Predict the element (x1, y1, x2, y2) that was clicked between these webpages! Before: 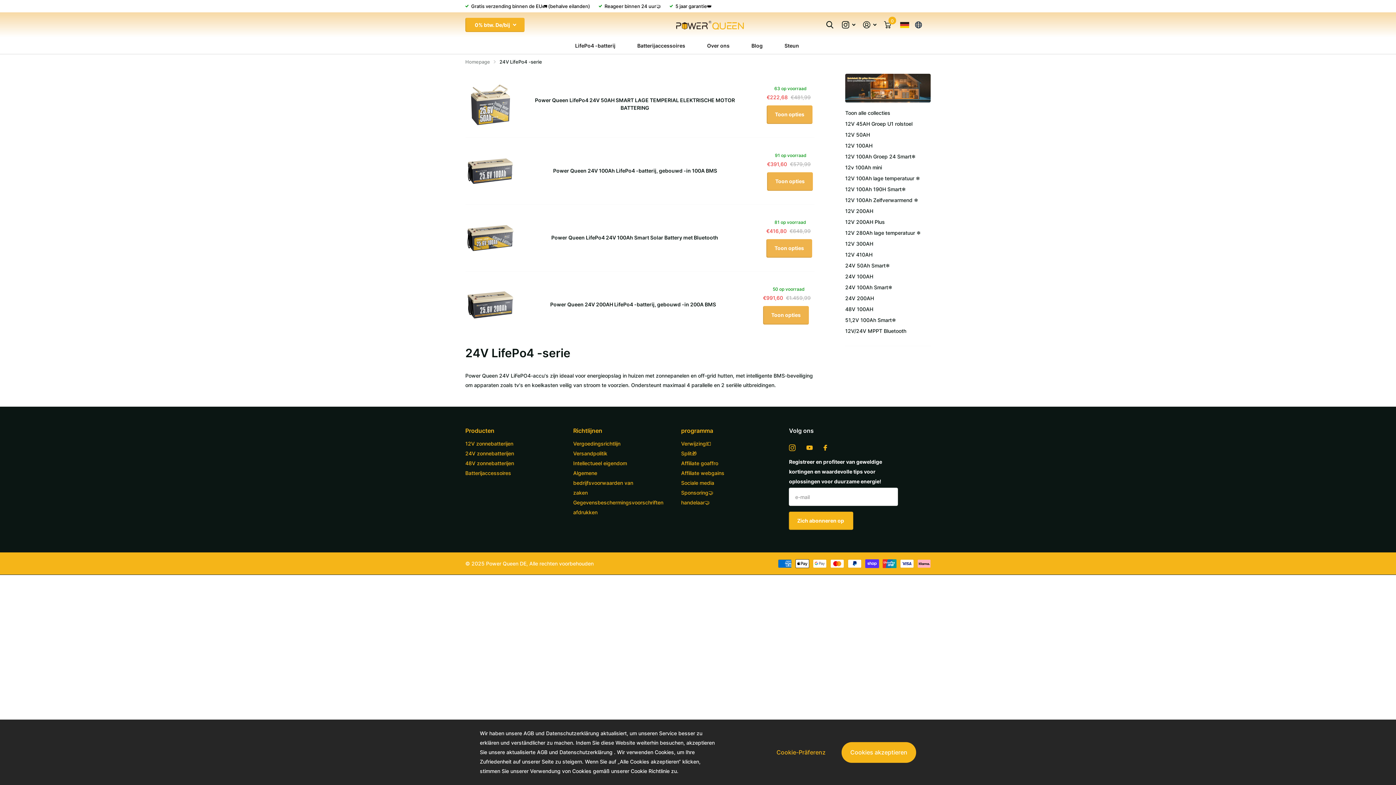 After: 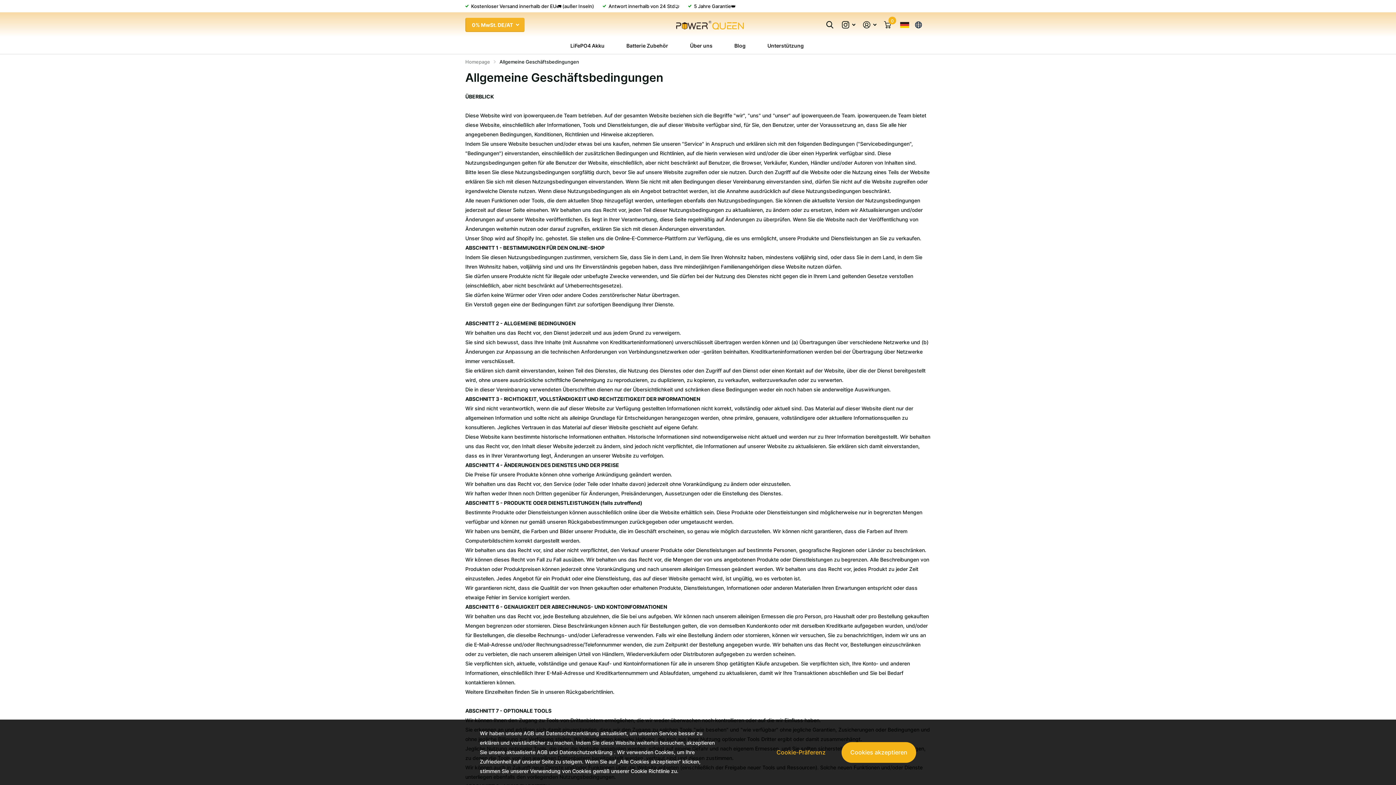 Action: label: Richtlijnen bbox: (573, 427, 602, 434)